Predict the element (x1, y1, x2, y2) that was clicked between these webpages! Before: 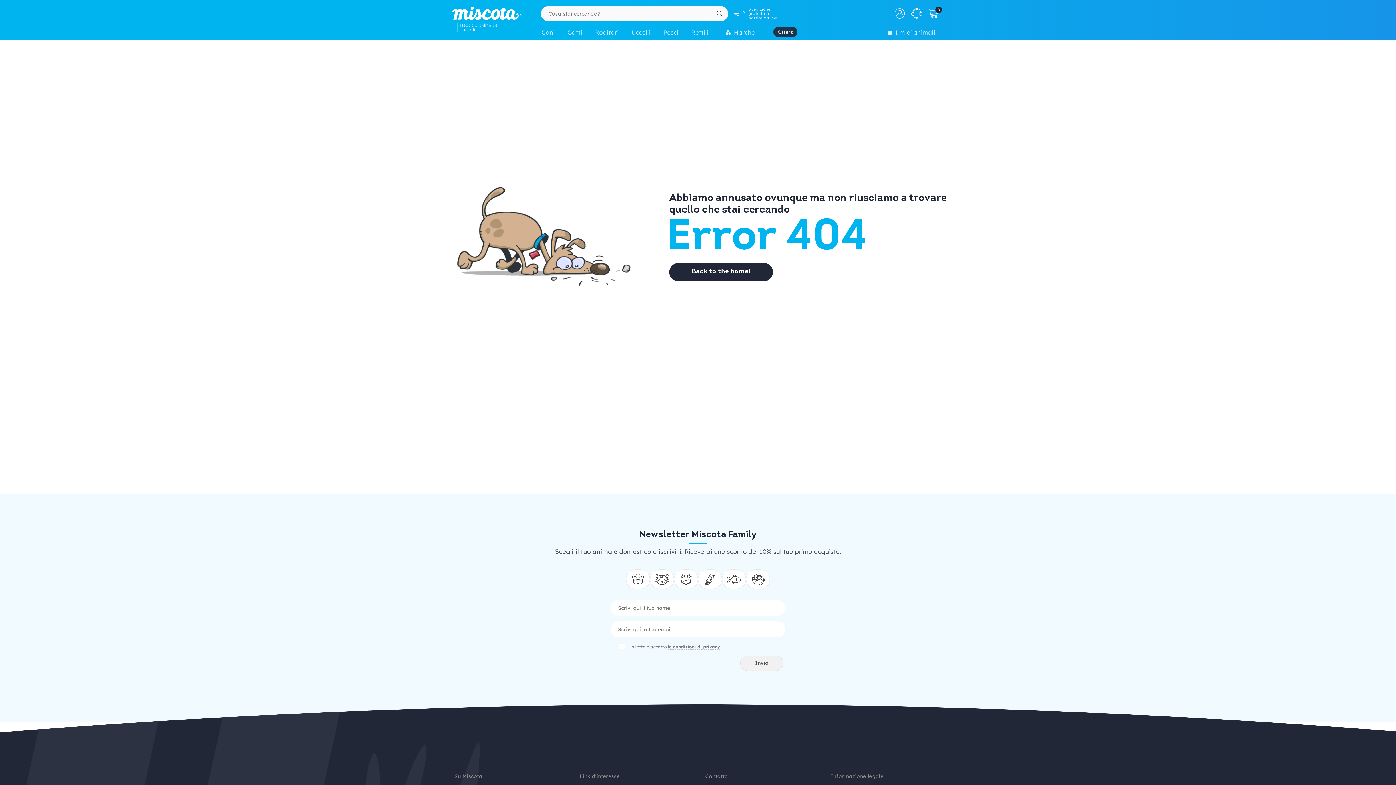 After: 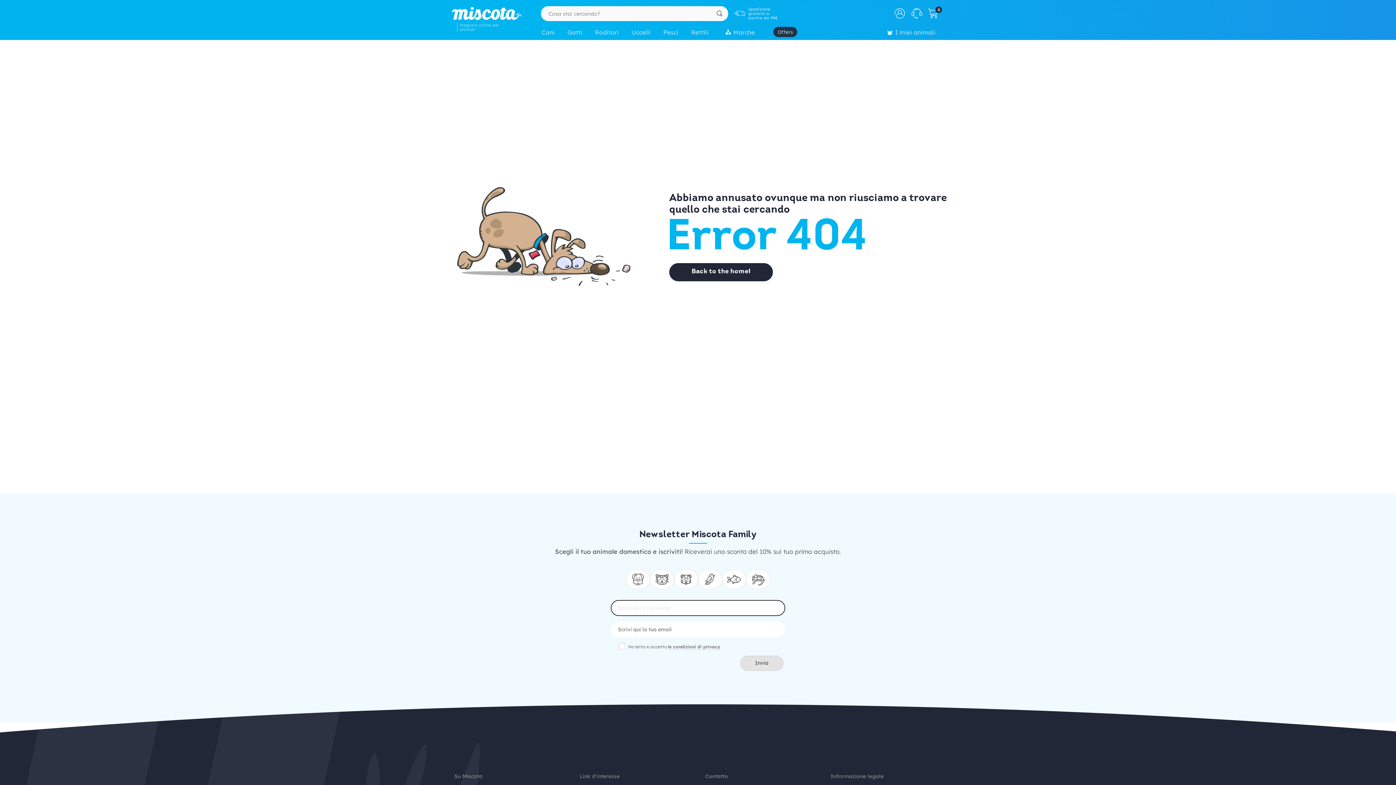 Action: bbox: (740, 655, 783, 671) label: Invia